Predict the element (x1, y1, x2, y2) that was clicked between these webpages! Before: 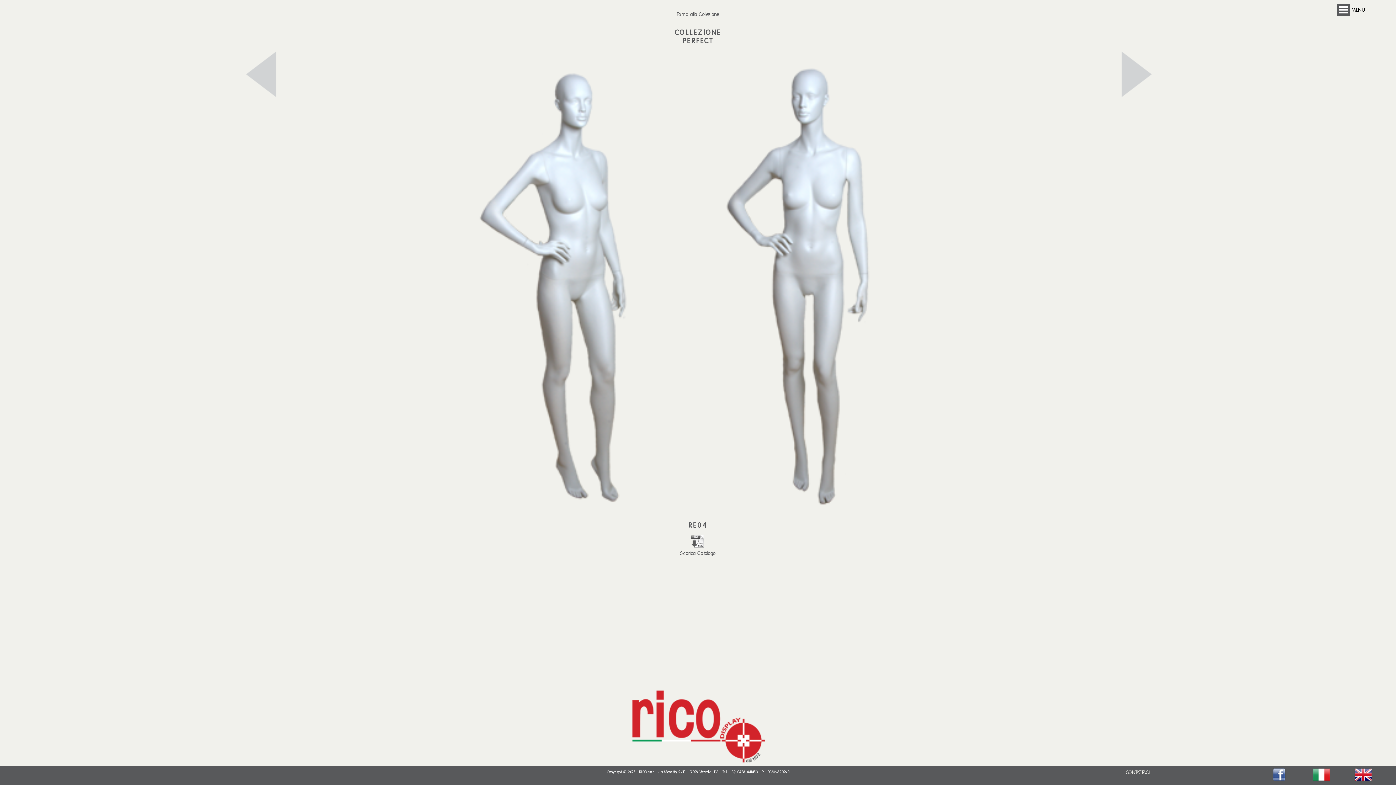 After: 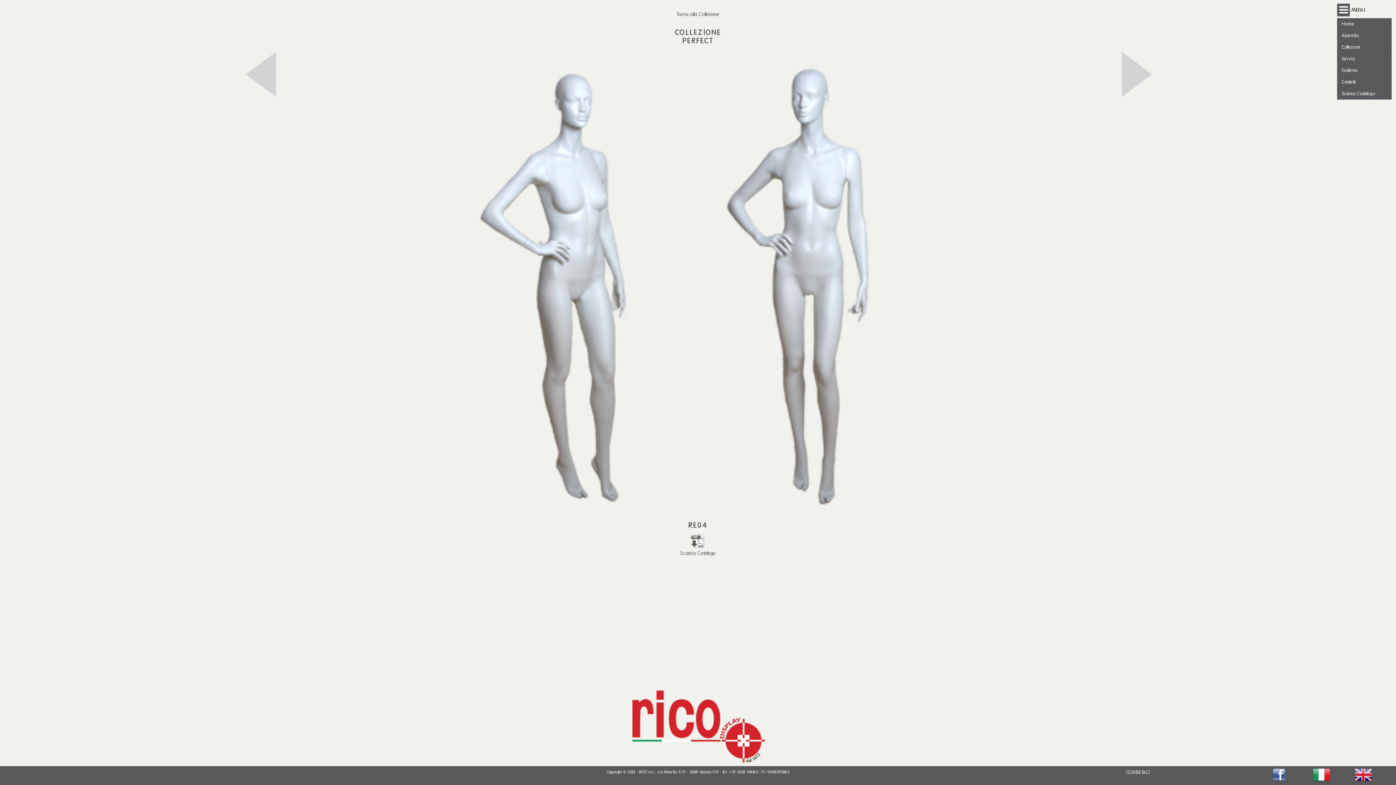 Action: label: Open Menu bbox: (1337, 3, 1350, 16)